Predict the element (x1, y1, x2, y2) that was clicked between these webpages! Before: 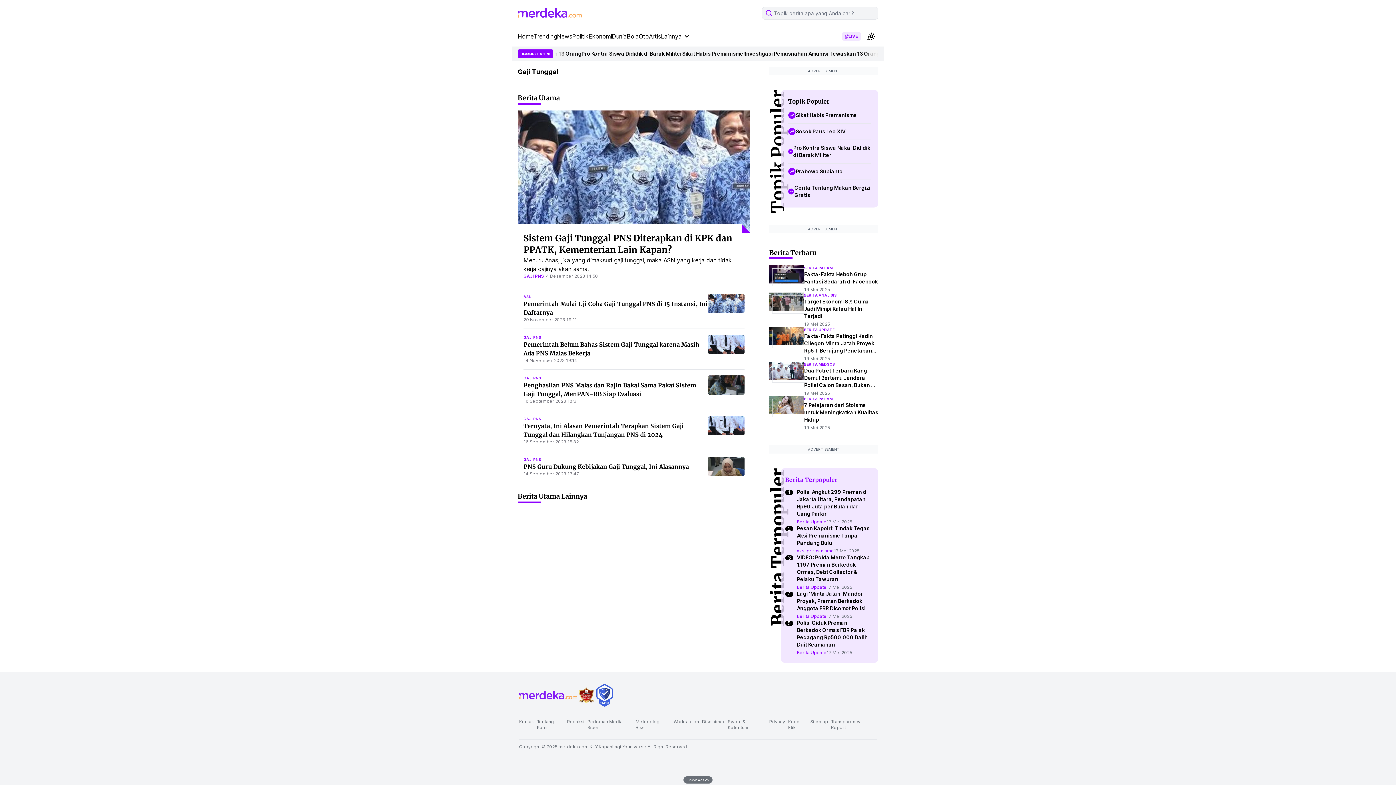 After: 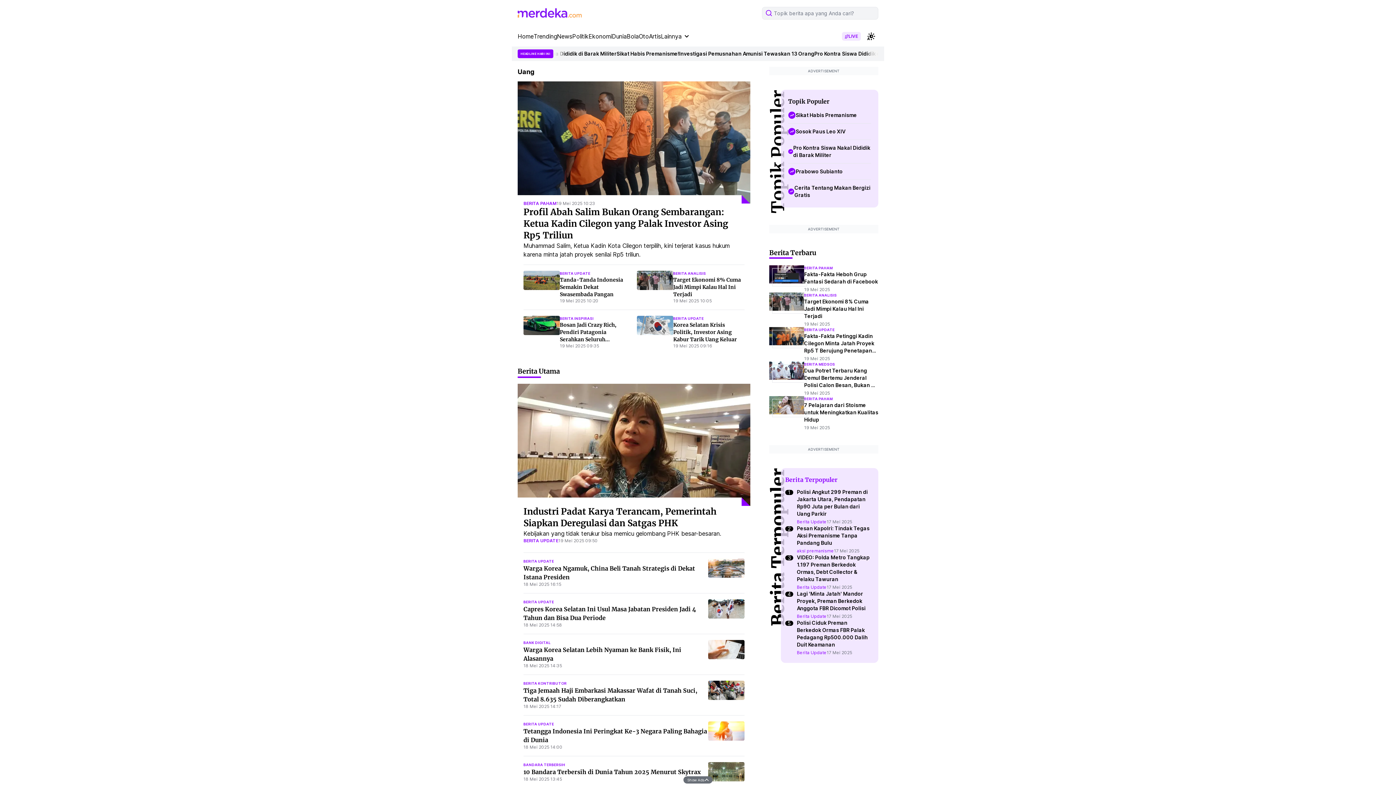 Action: bbox: (588, 32, 612, 40) label: Ekonomi